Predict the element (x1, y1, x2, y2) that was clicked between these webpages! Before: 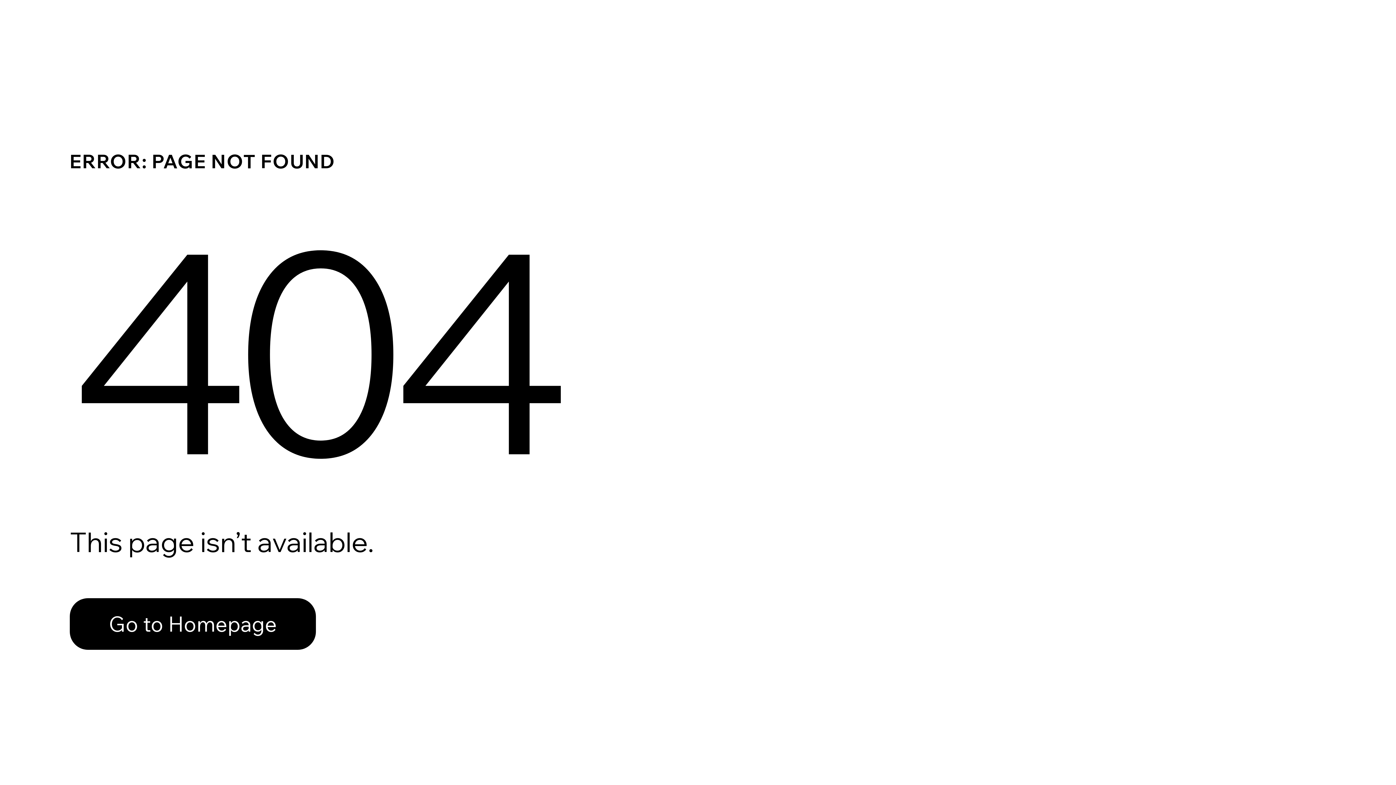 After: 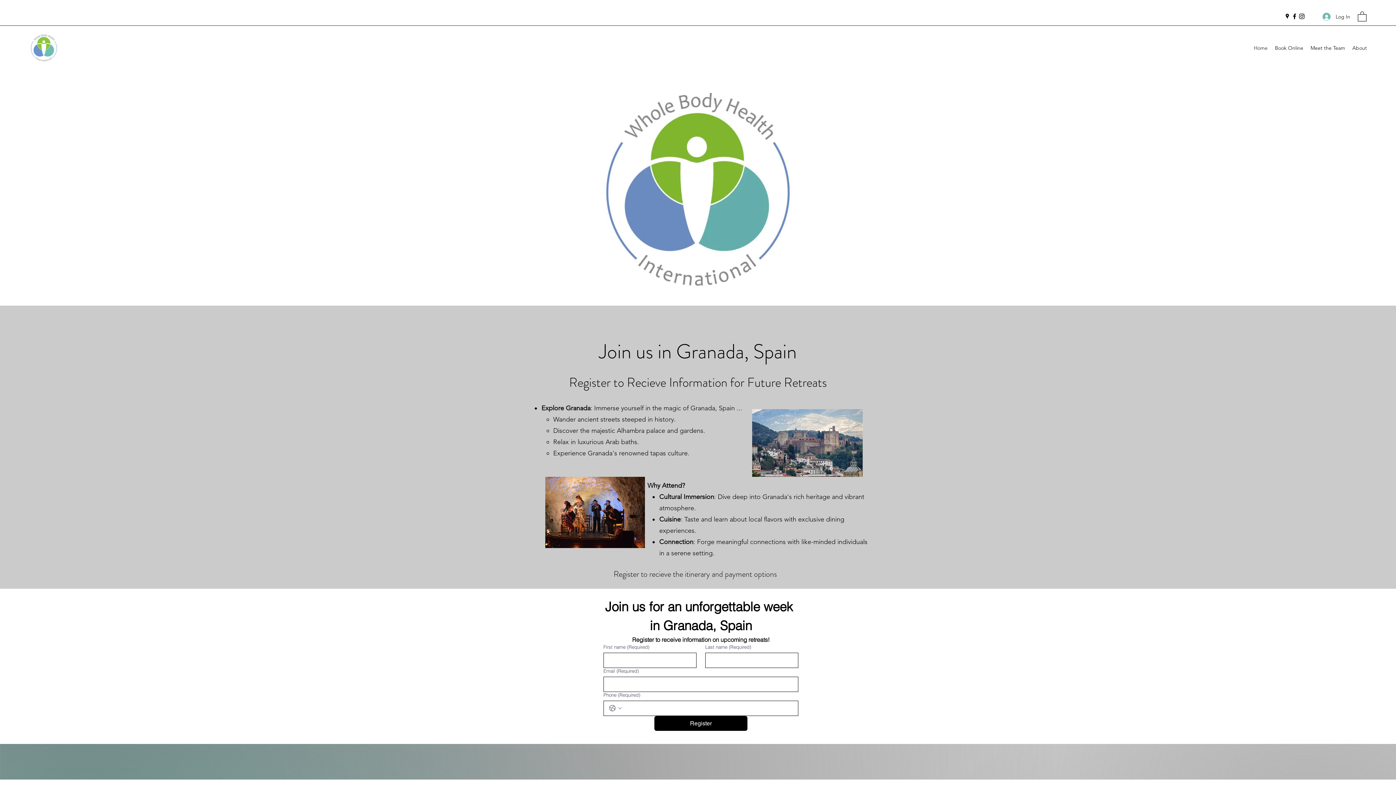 Action: bbox: (69, 582, 768, 659) label: Go to Homepage